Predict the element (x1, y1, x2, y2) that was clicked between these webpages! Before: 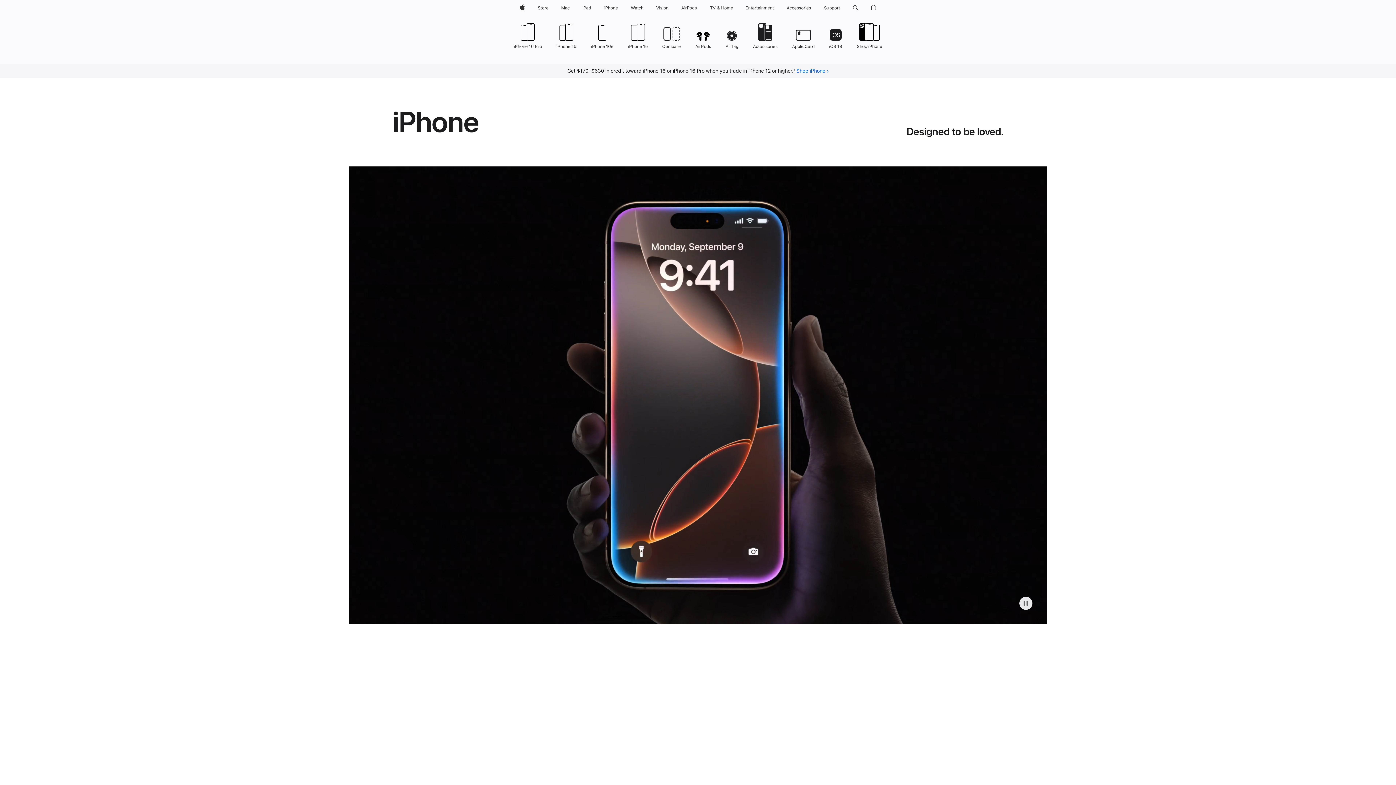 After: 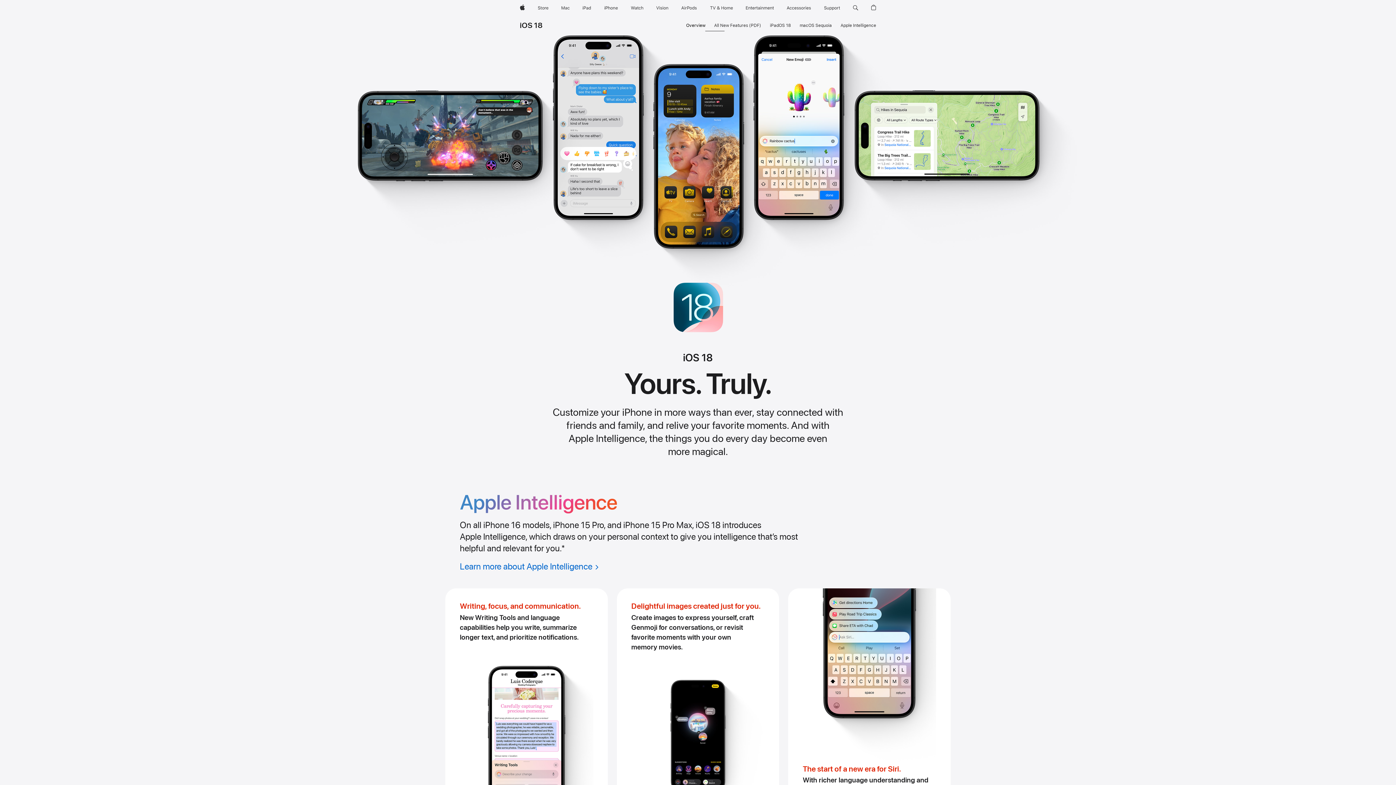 Action: bbox: (829, 21, 842, 49) label: iOS 18